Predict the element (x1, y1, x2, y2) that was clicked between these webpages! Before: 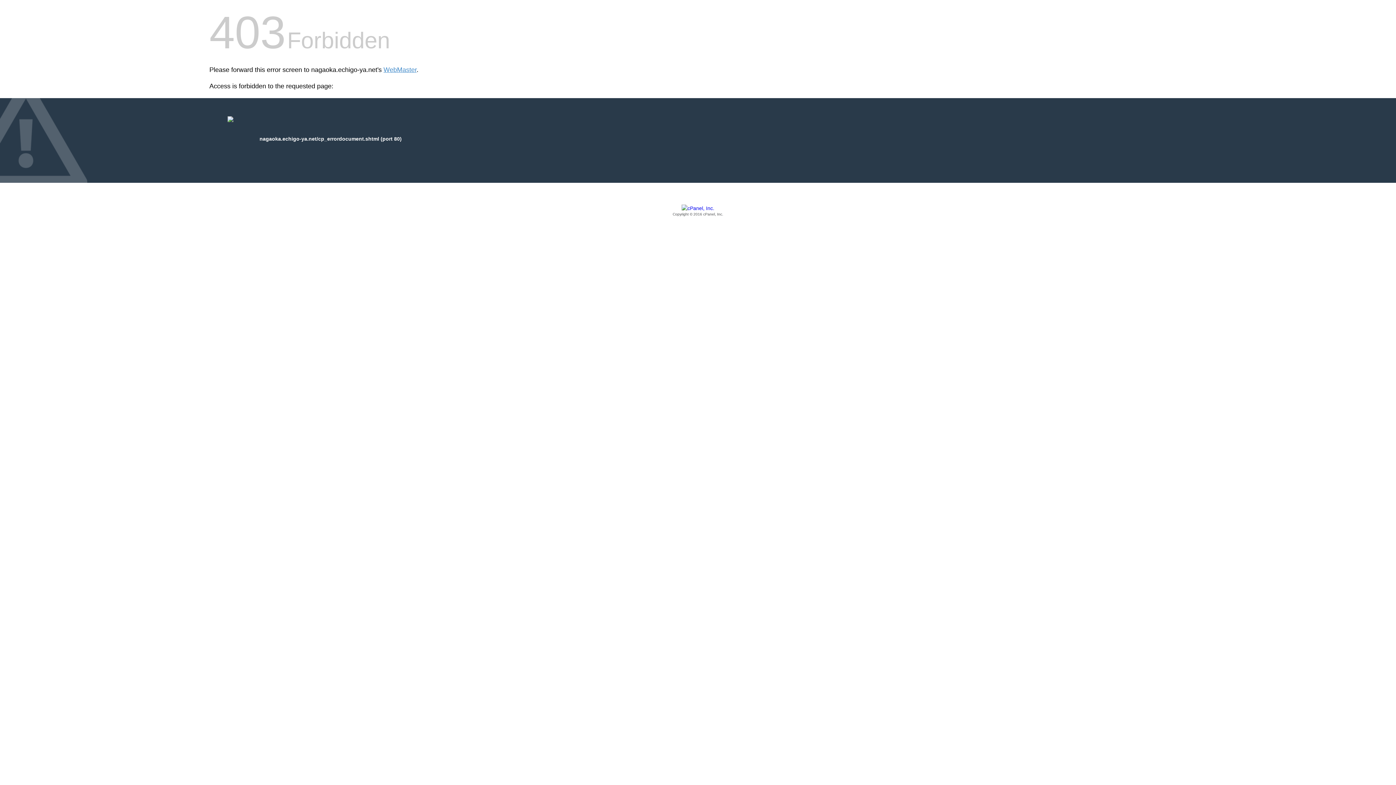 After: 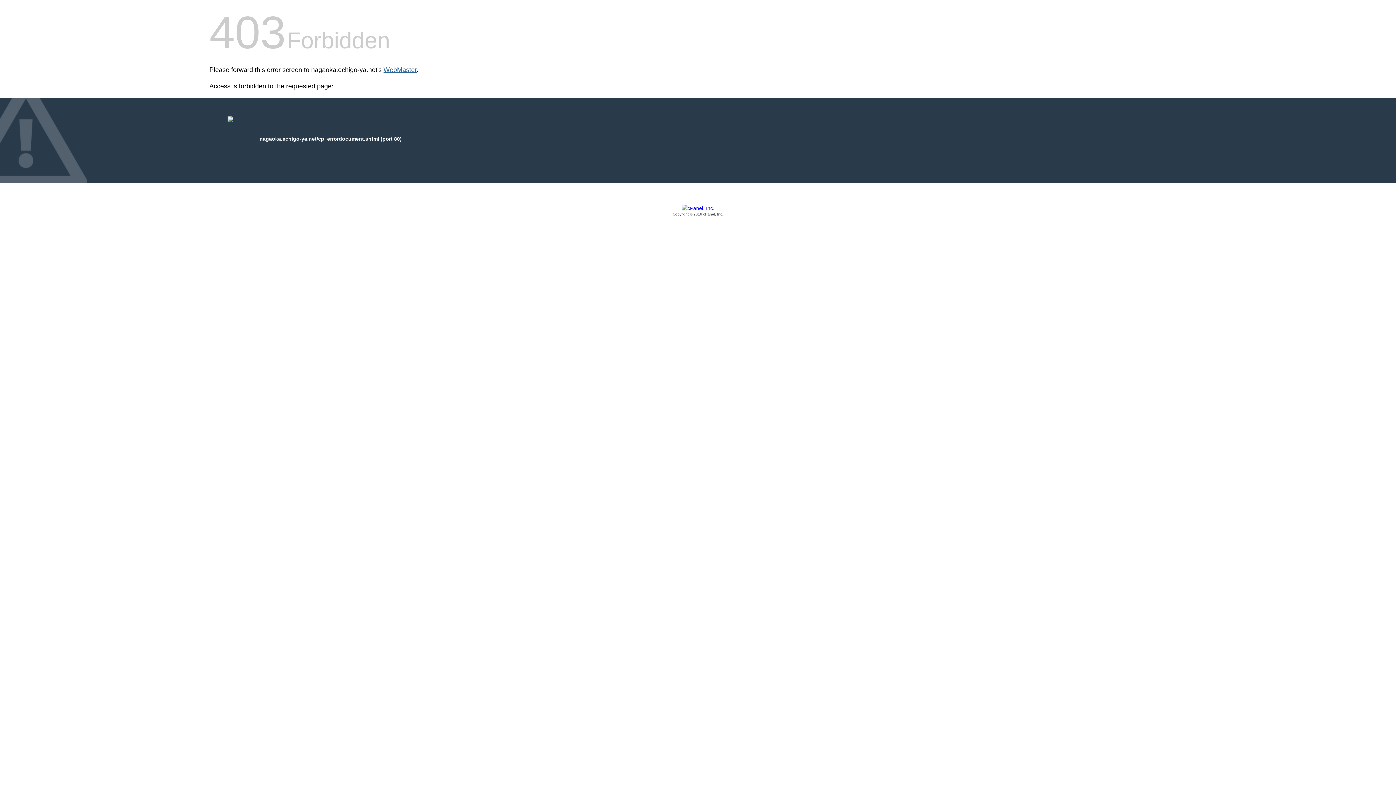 Action: label: WebMaster bbox: (383, 66, 416, 73)